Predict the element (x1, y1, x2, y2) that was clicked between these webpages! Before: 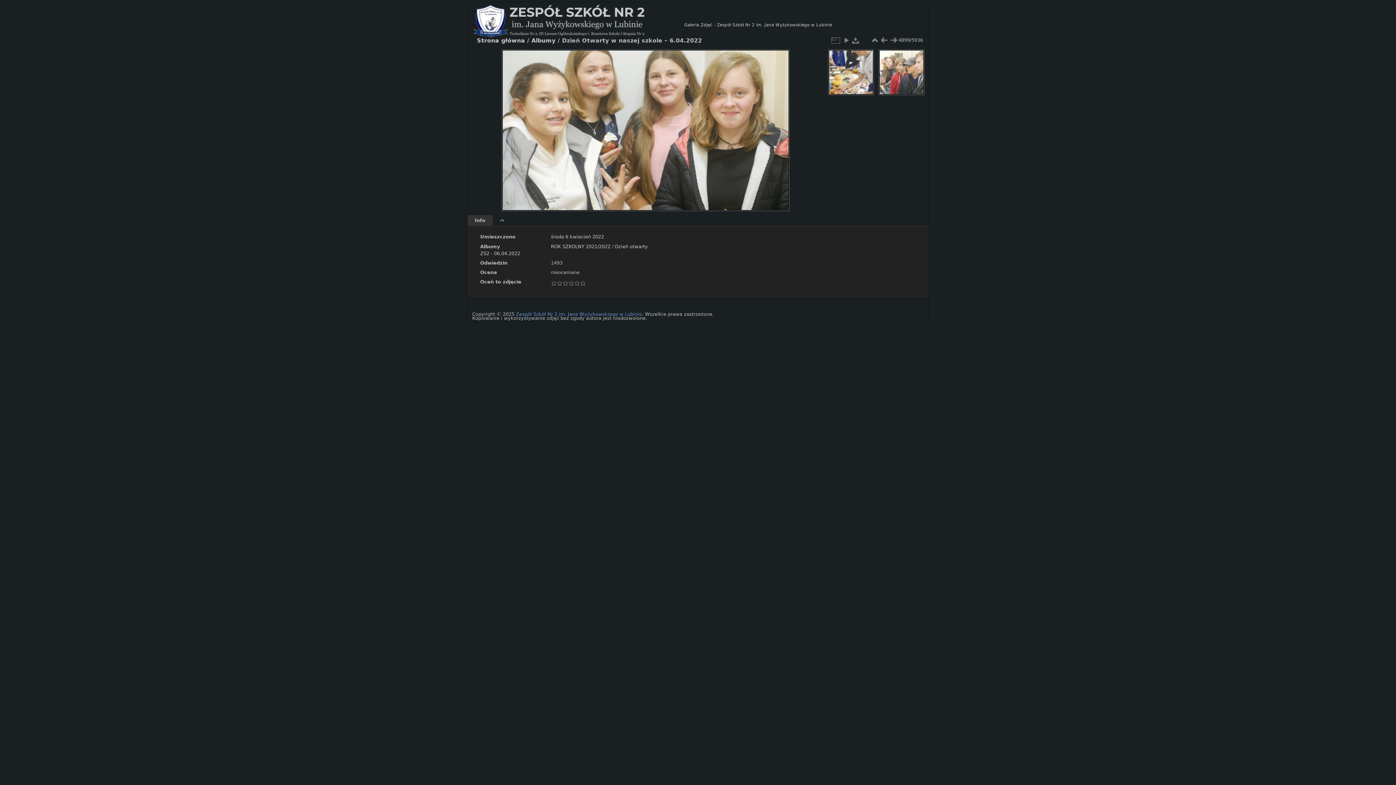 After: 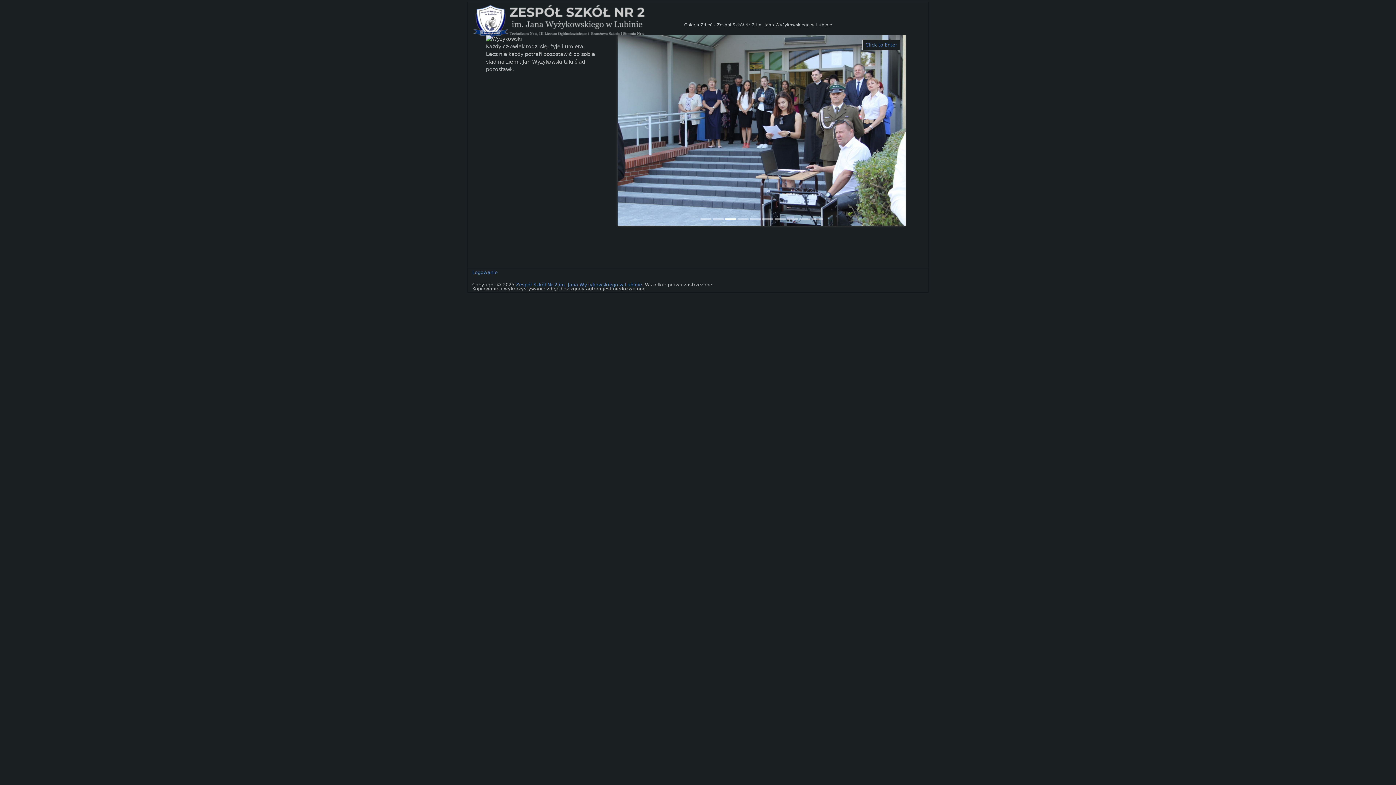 Action: bbox: (684, 22, 832, 27) label: Galeria Zdjęć - Zespół Szkół Nr 2 im. Jana Wyżykowskiego w Lubinie